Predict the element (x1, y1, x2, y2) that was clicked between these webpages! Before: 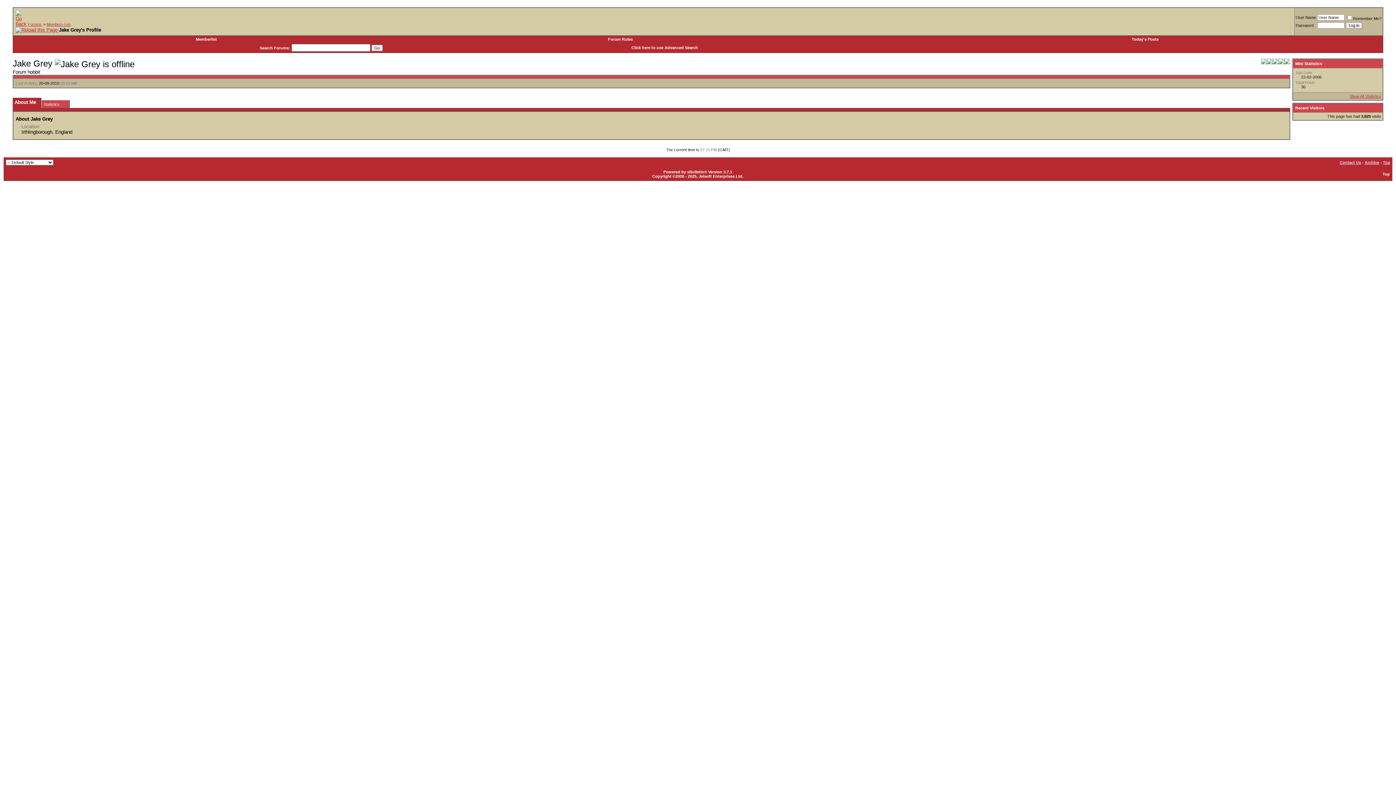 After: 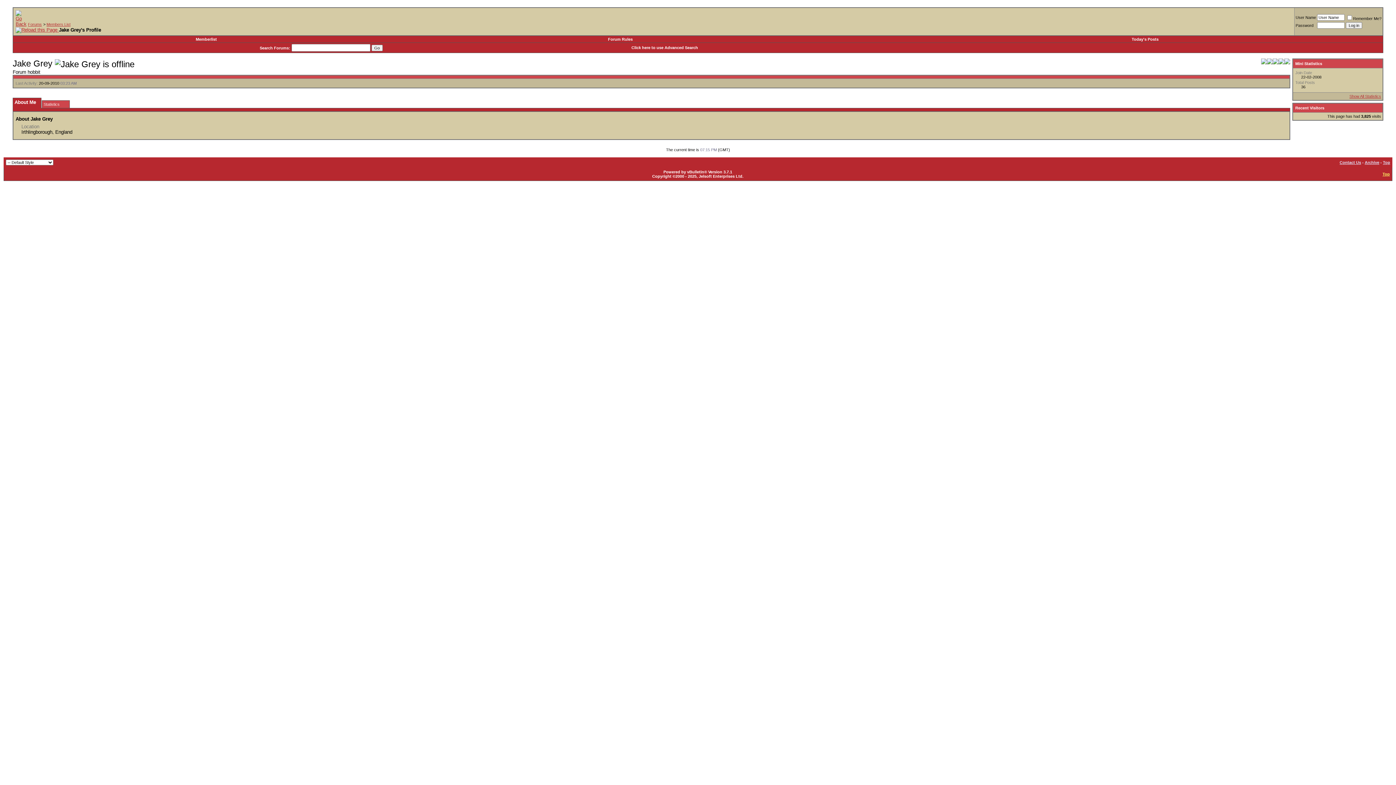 Action: label: Top bbox: (1382, 172, 1390, 176)